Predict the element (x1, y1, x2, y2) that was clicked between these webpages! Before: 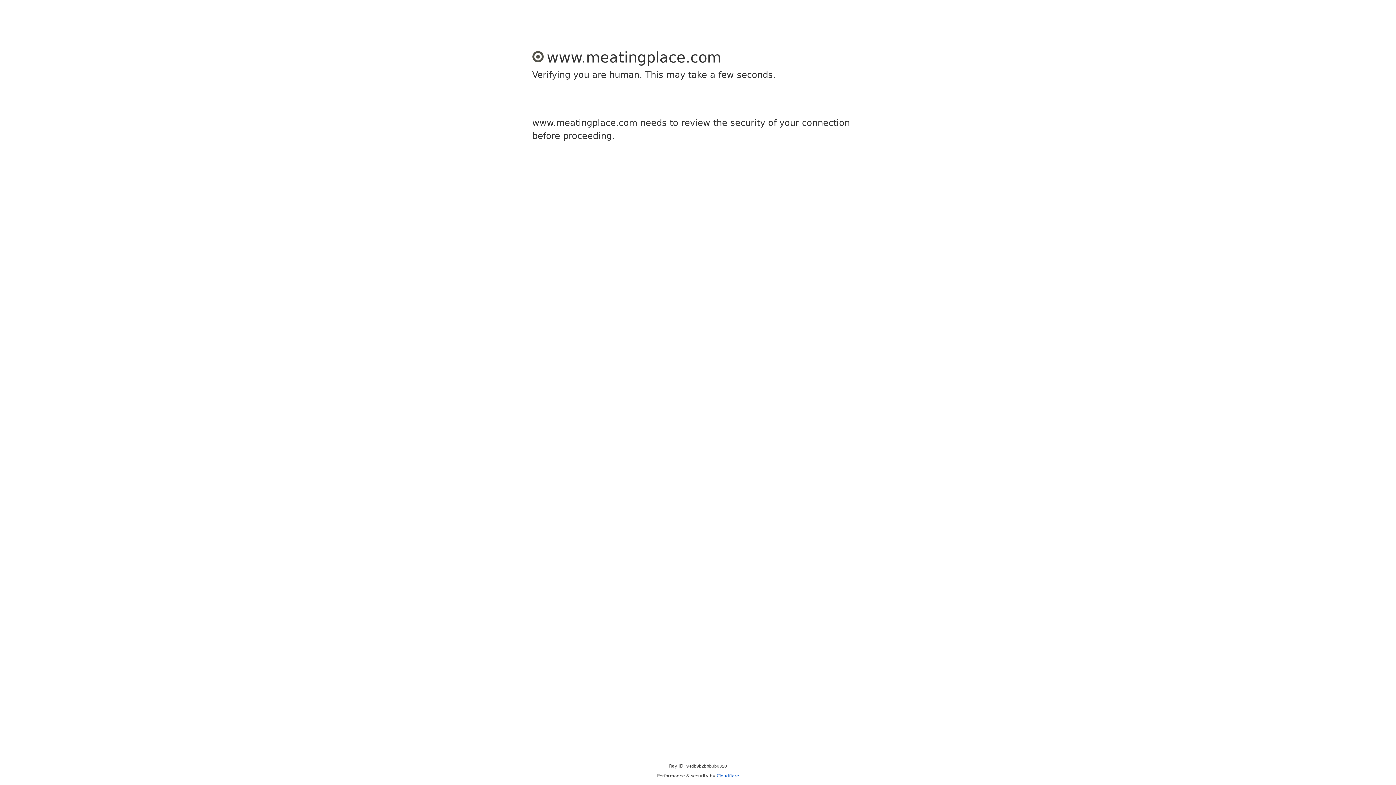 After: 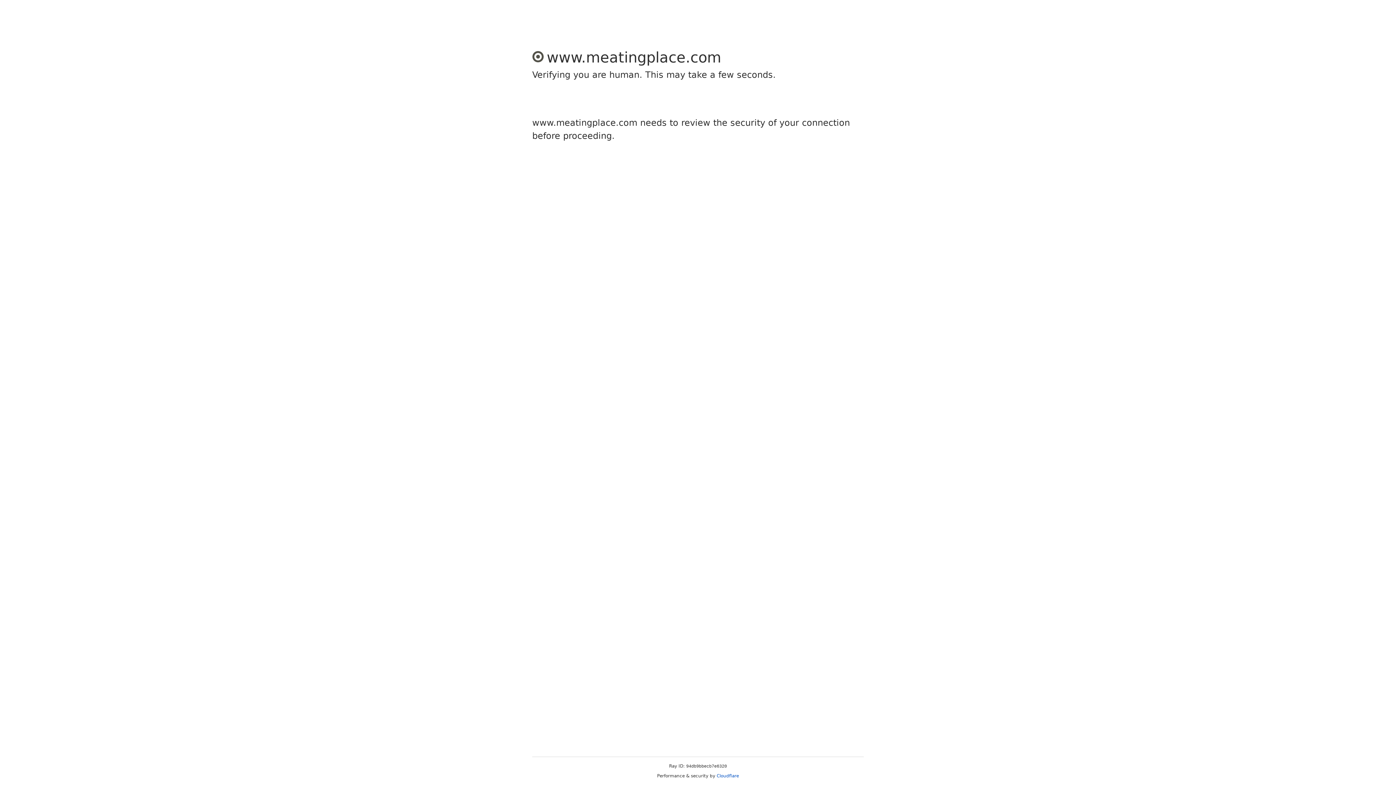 Action: label: Cloudflare bbox: (716, 773, 739, 778)